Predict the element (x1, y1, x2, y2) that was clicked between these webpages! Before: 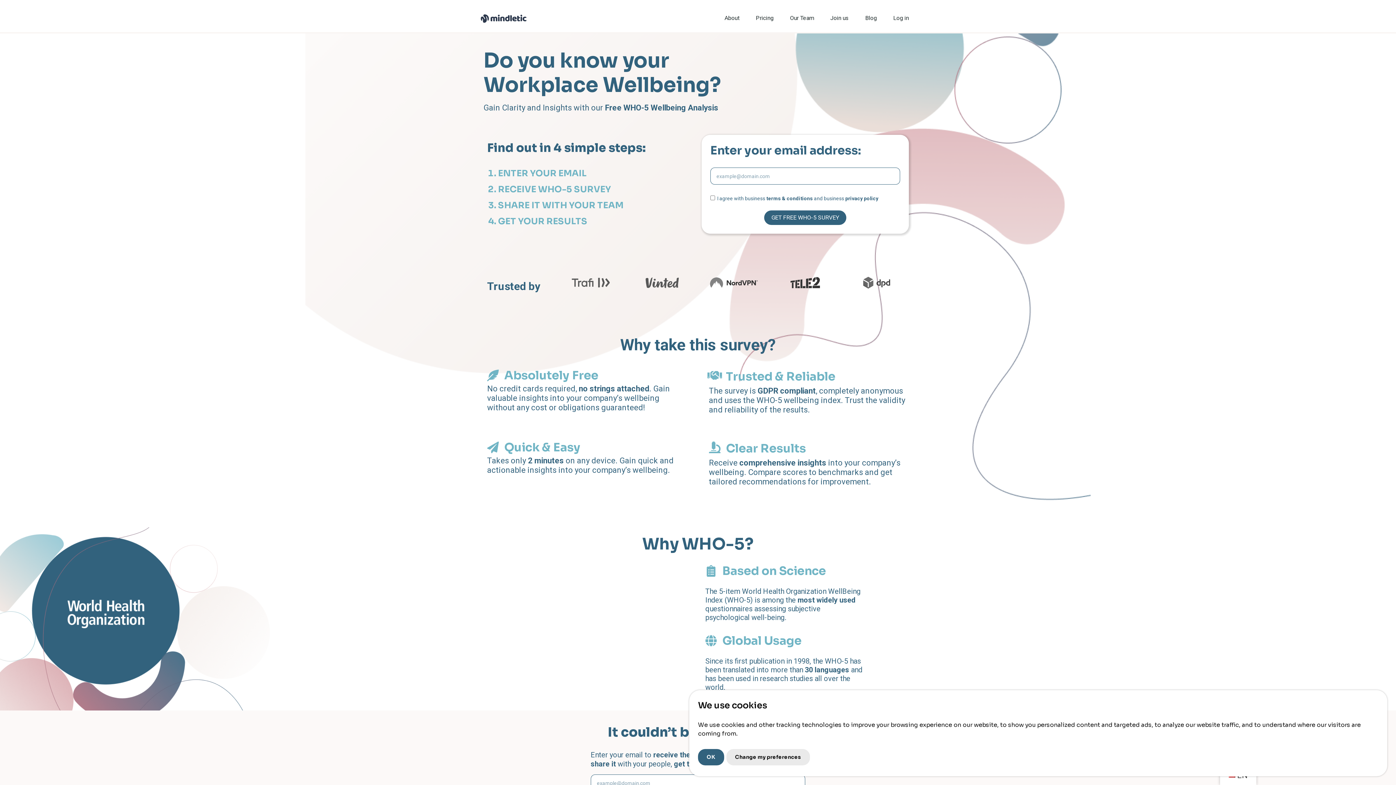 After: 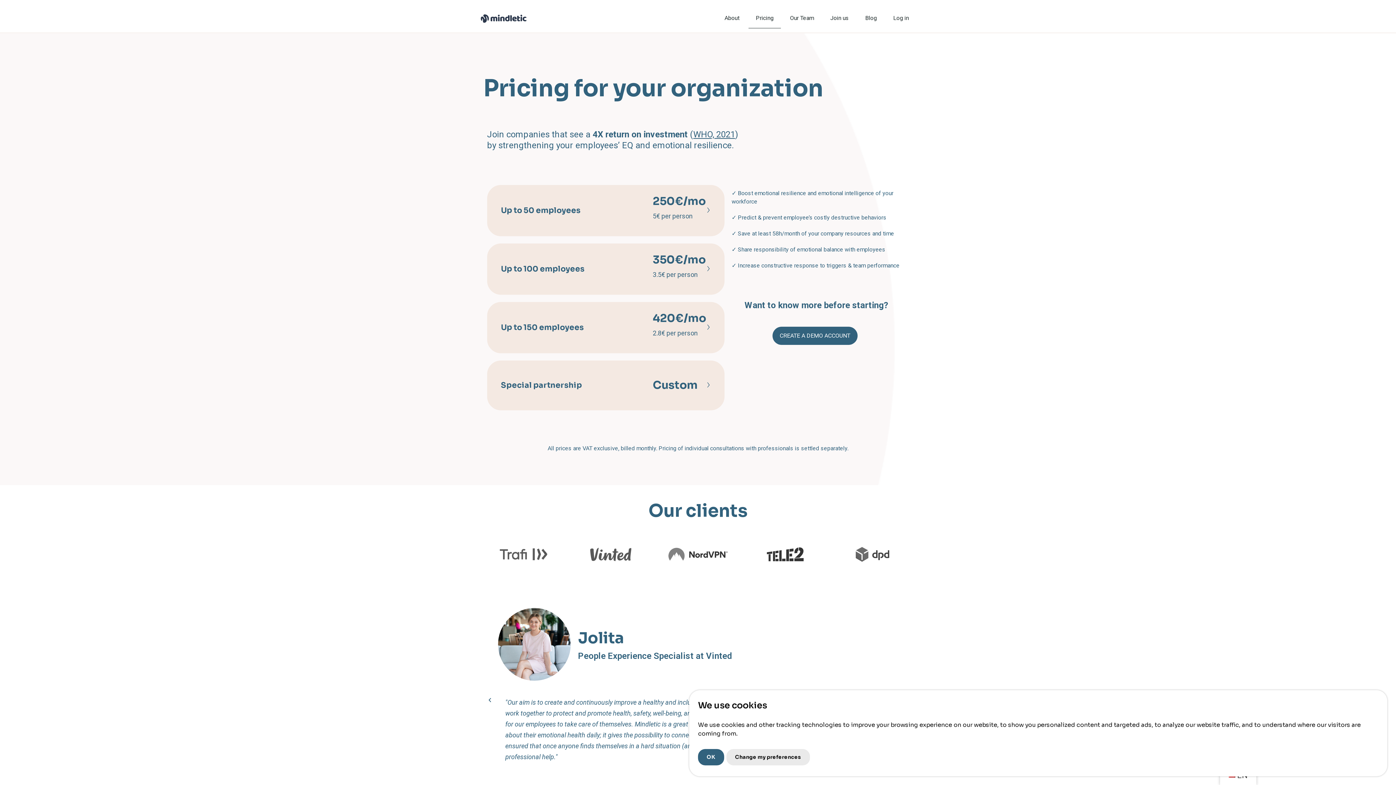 Action: label: Pricing bbox: (748, 8, 781, 28)